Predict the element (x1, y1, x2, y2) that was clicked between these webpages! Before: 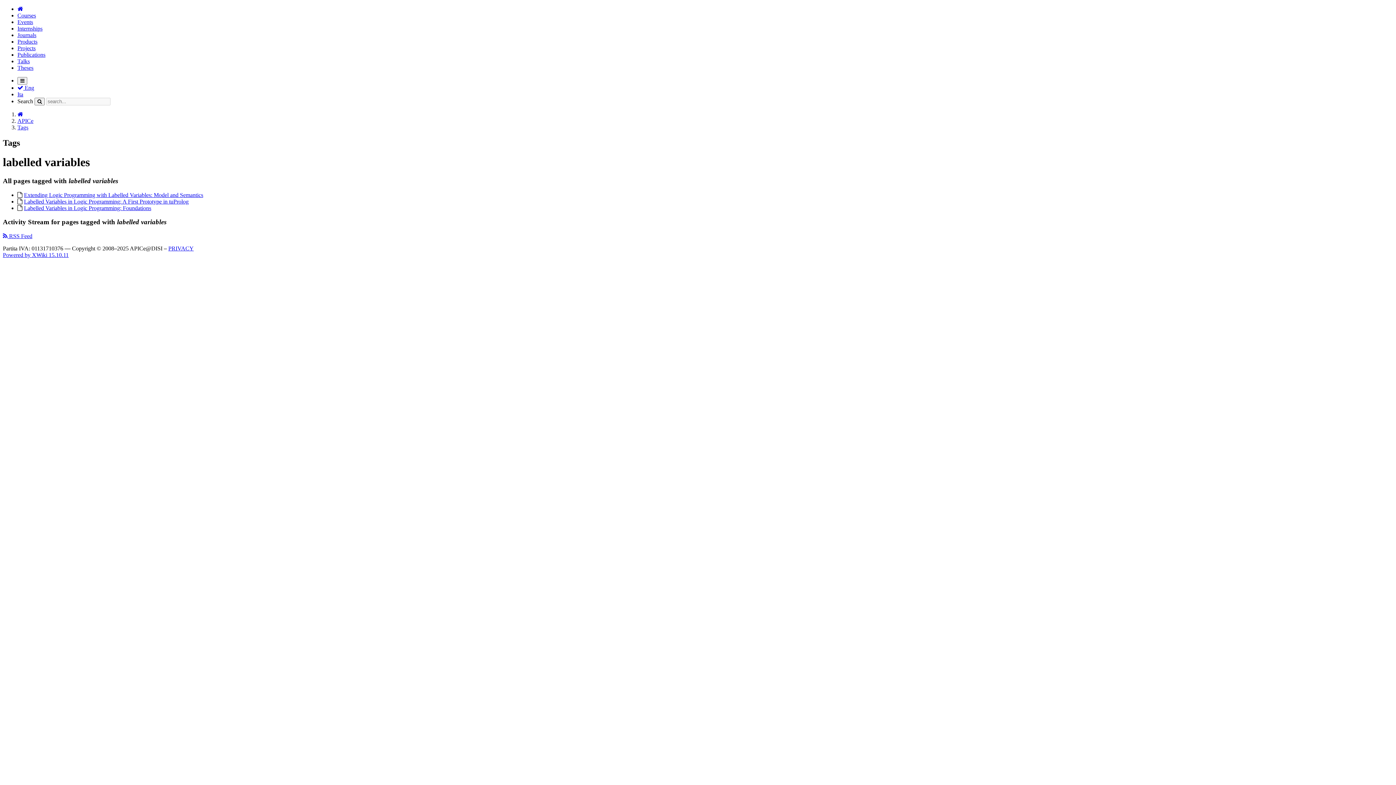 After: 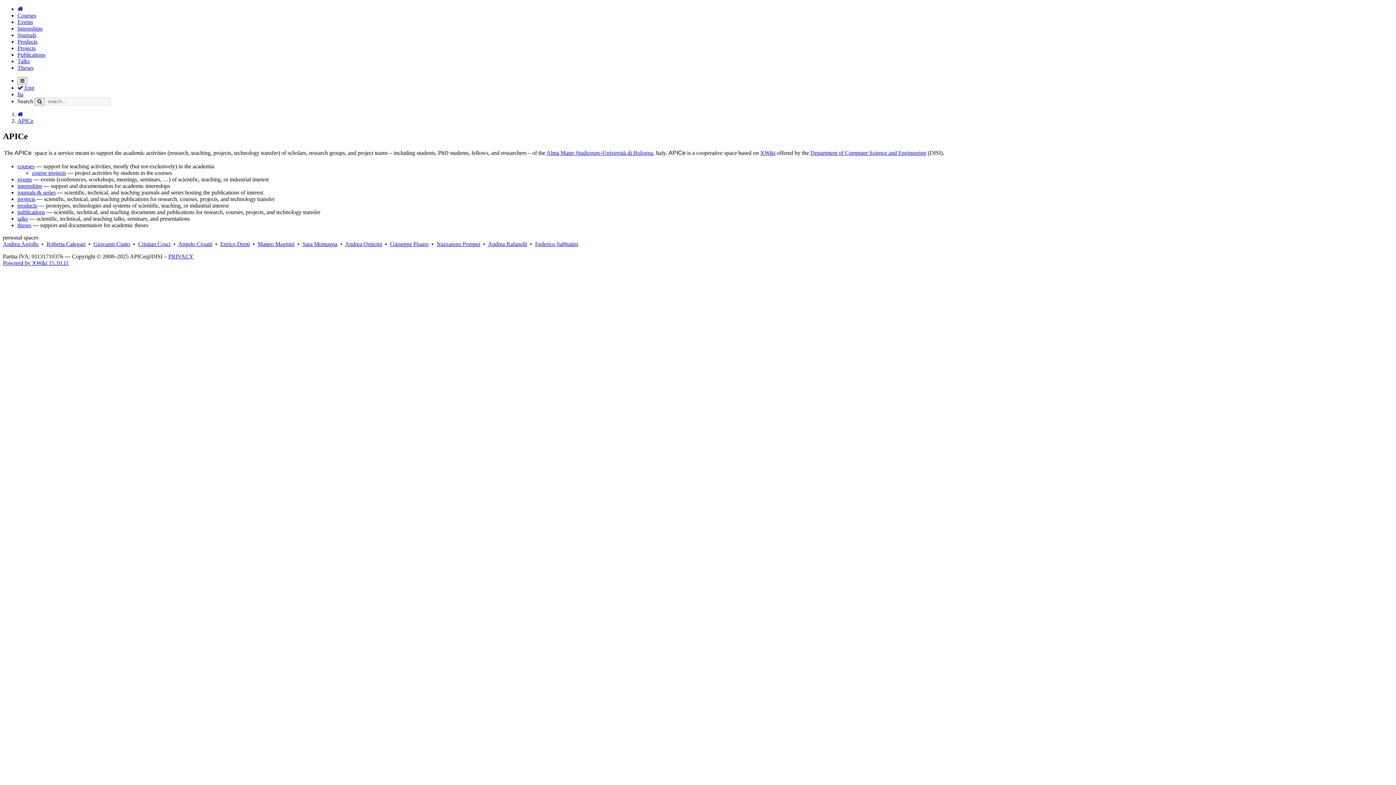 Action: bbox: (17, 5, 22, 12)